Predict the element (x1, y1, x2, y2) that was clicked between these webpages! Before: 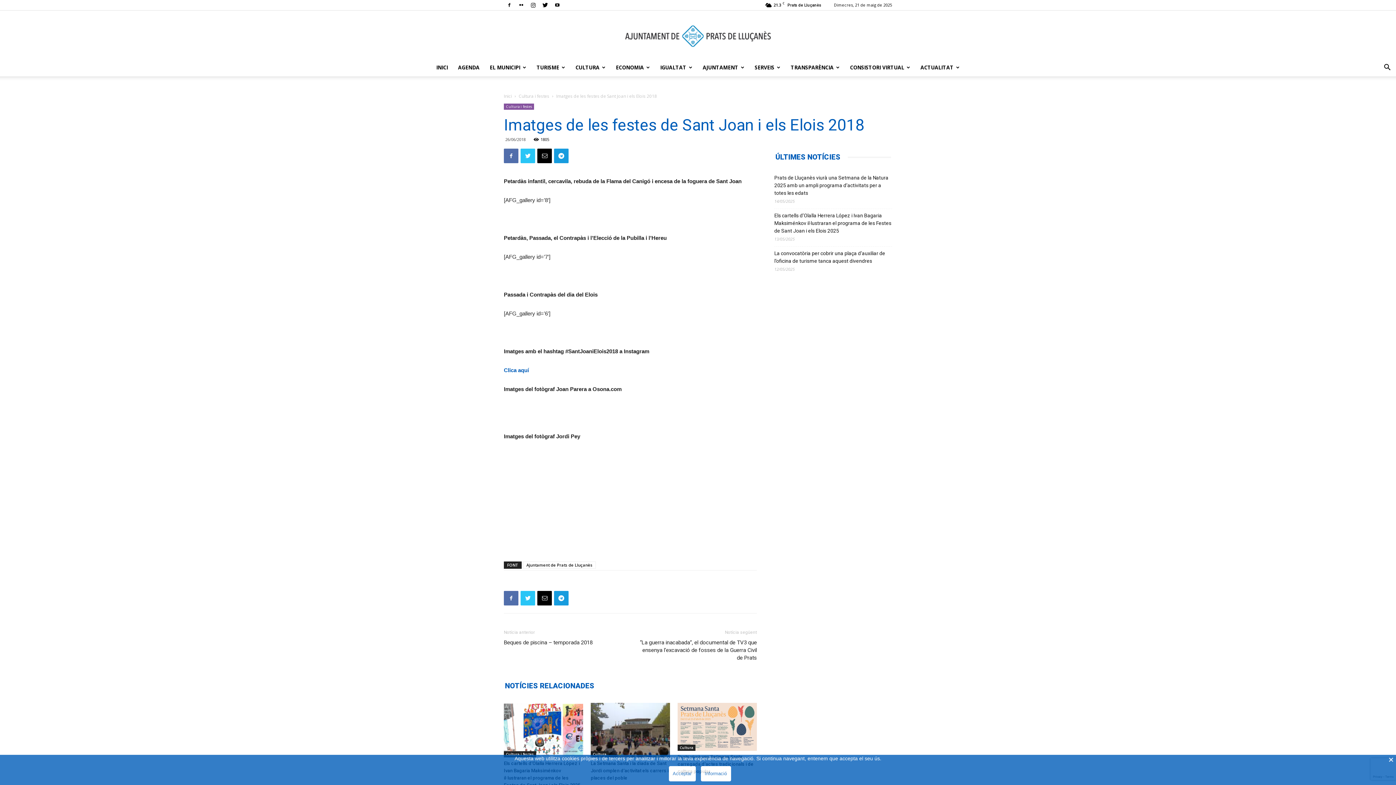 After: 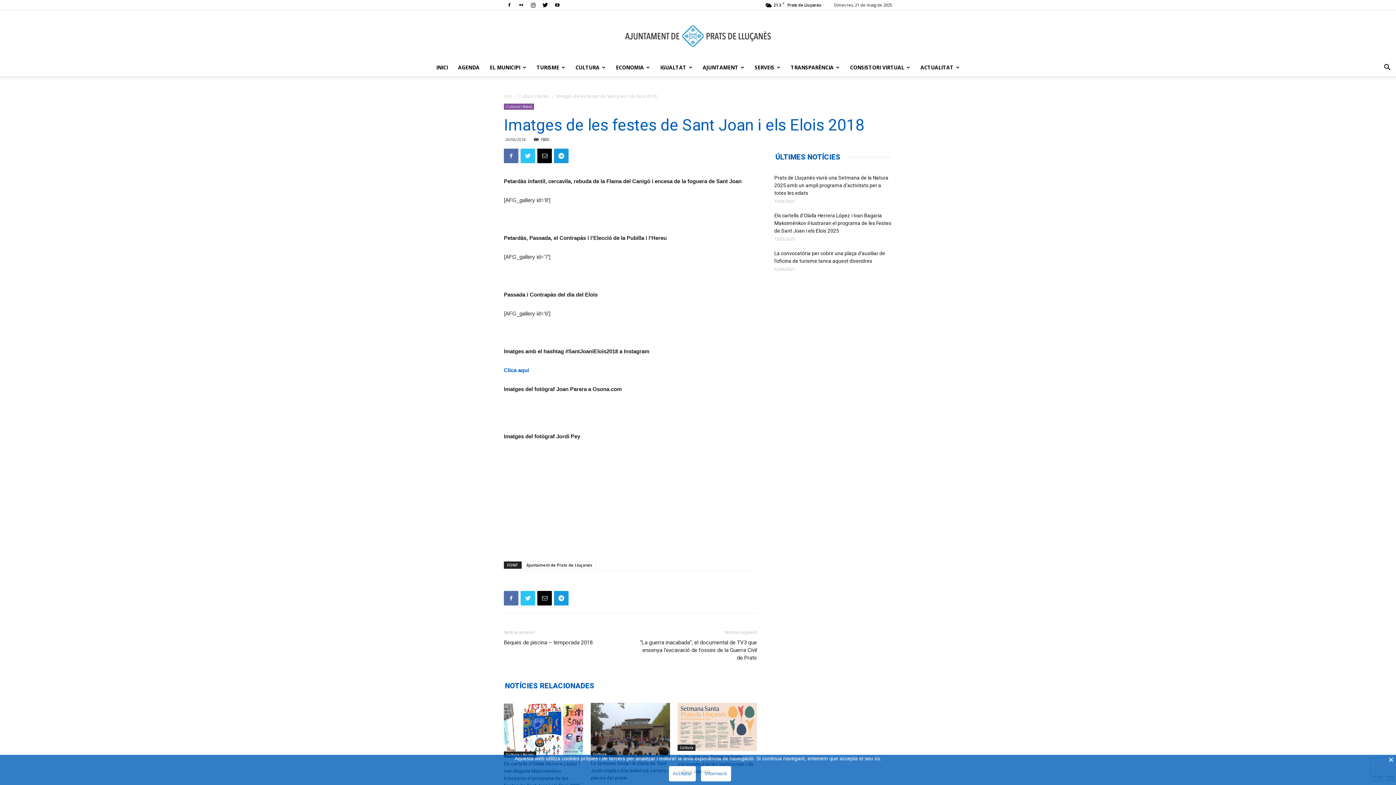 Action: label: NOTÍCIES RELACIONADES bbox: (505, 681, 601, 691)